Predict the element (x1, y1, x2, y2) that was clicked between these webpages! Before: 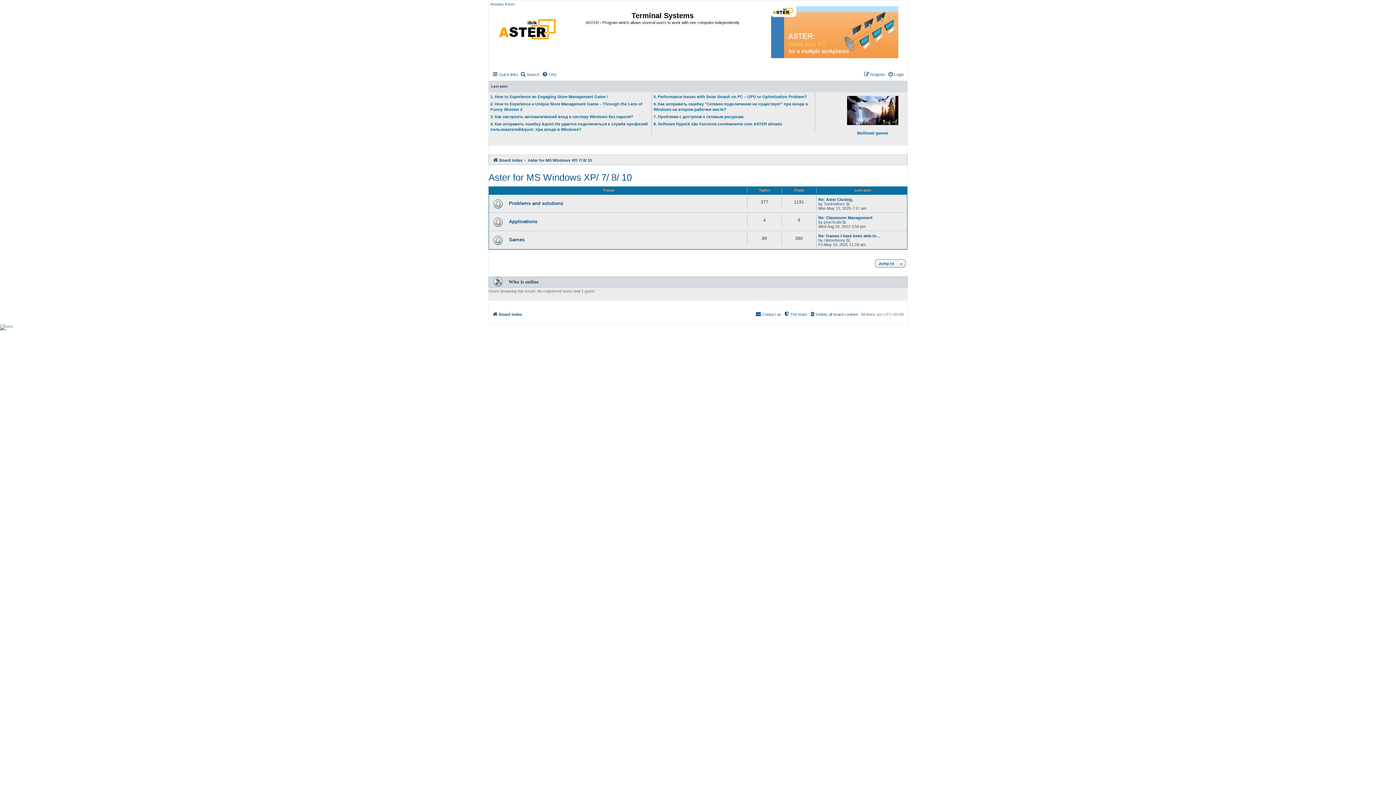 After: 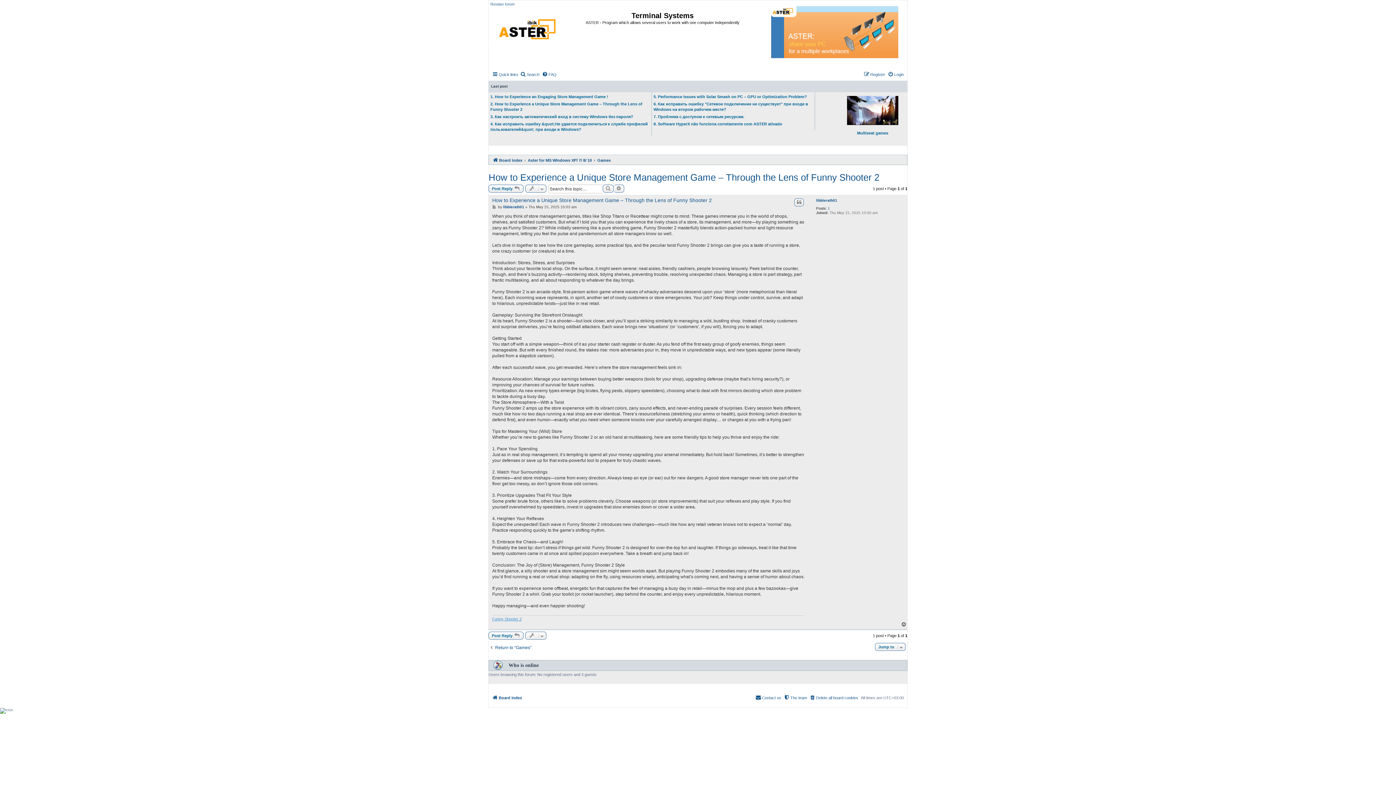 Action: label: 2. How to Experience a Unique Store Management Game – Through the Lens of Funny Shooter 2 bbox: (490, 101, 649, 112)